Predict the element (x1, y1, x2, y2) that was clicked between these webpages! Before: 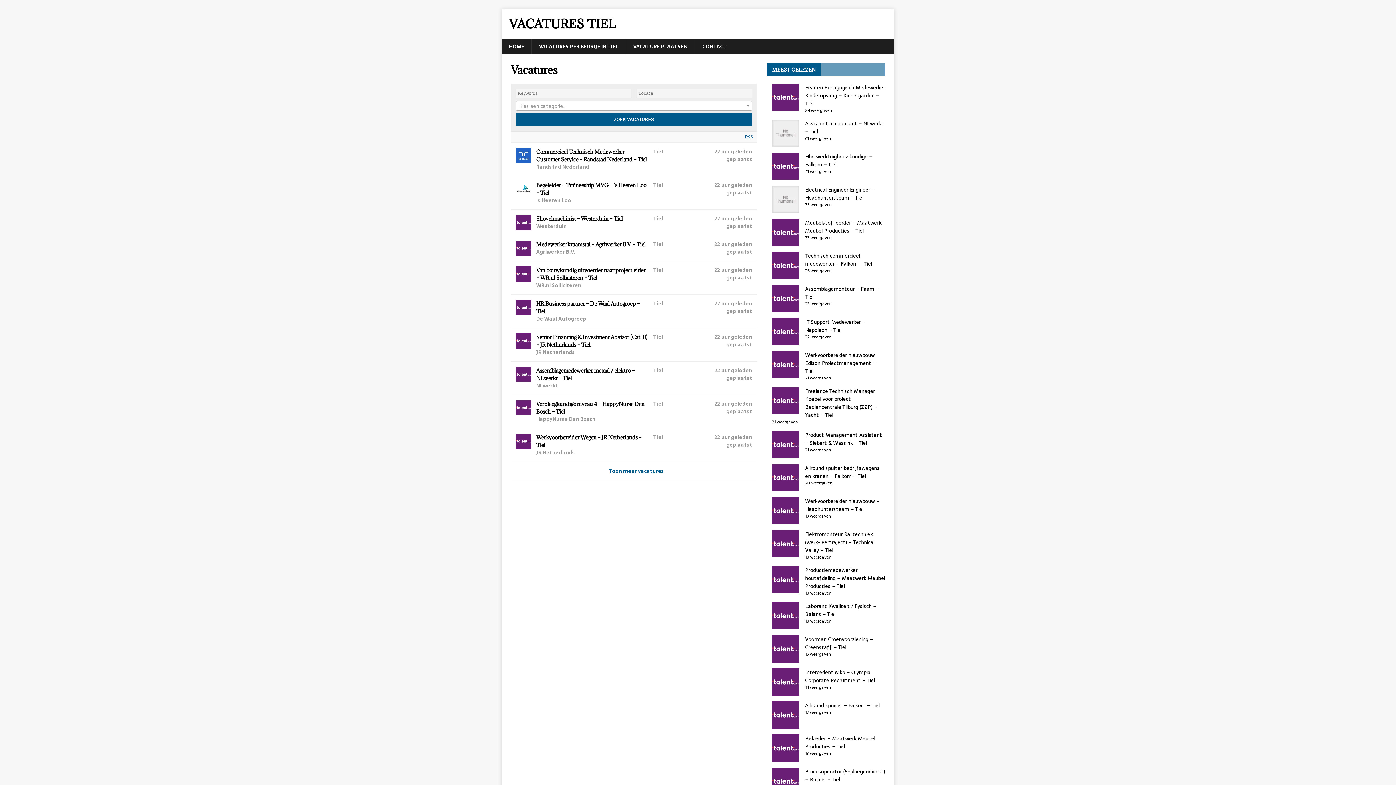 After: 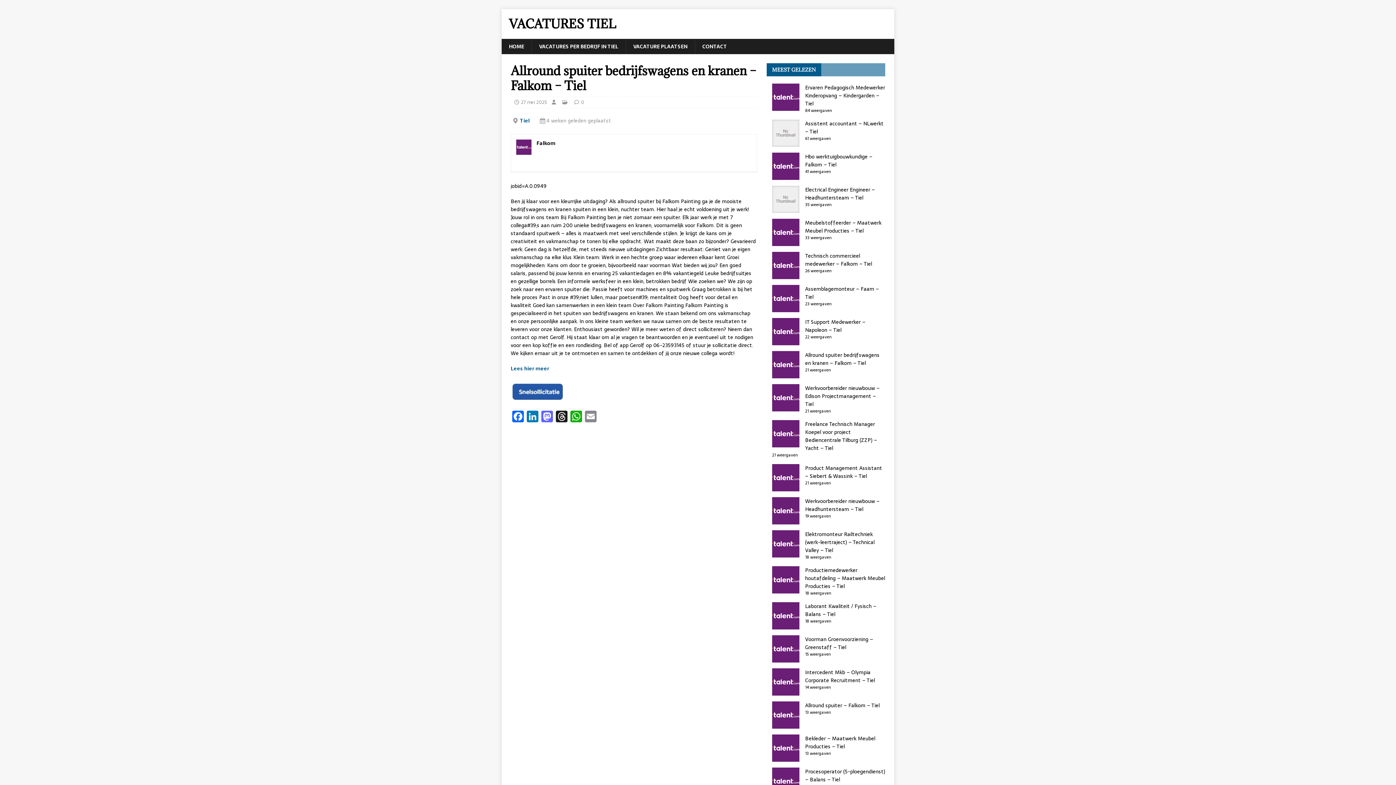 Action: label: Allround spuiter bedrijfswagens en kranen – Falkom – Tiel bbox: (805, 464, 879, 480)